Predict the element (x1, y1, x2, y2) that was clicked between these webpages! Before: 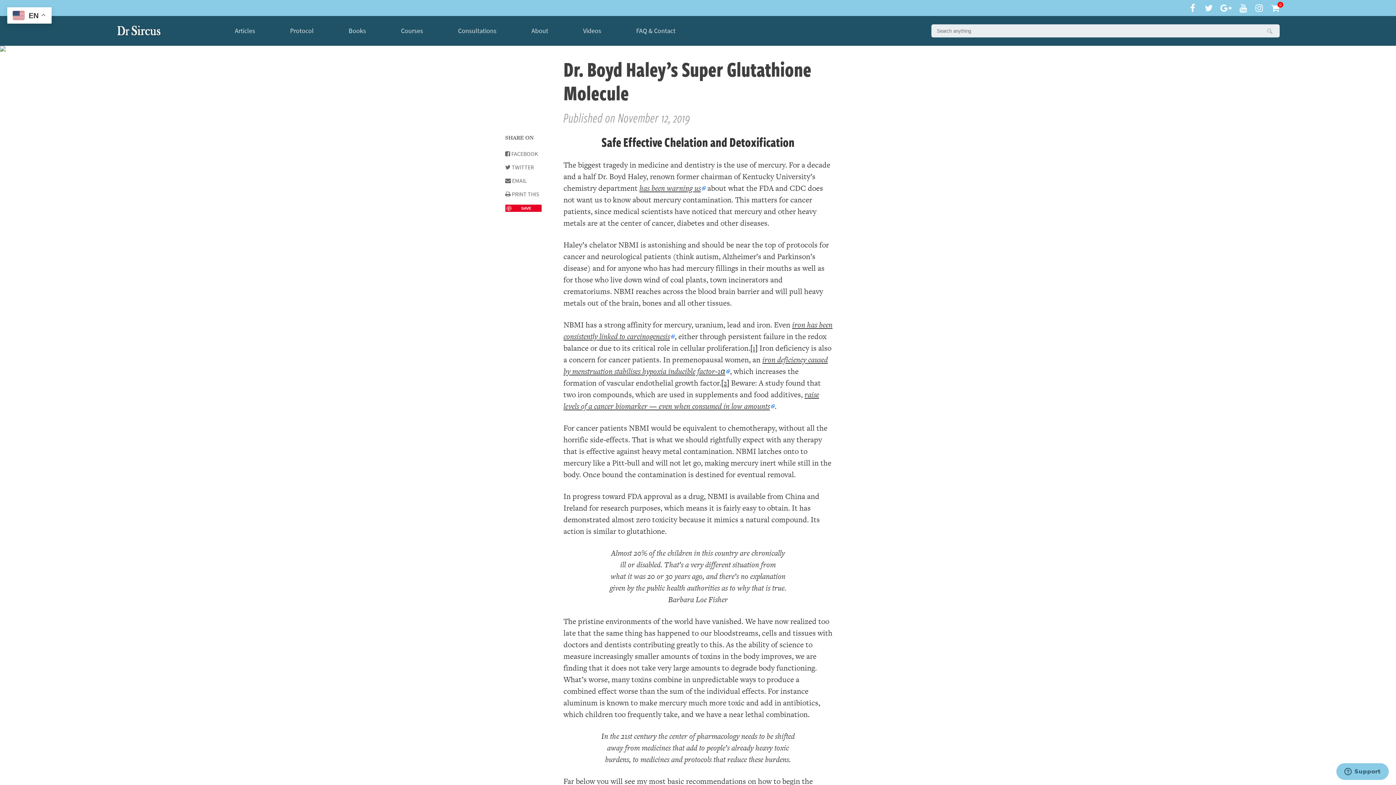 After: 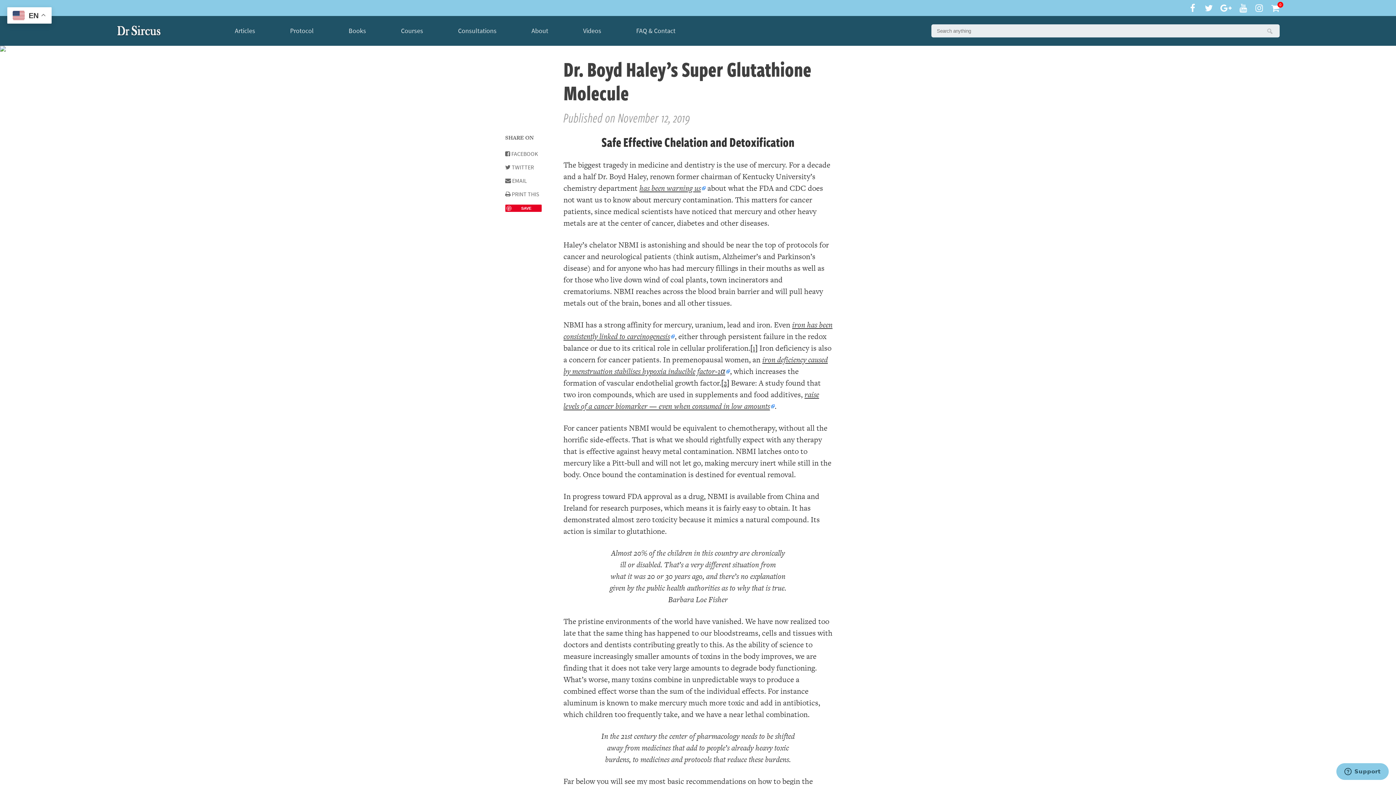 Action: bbox: (505, 204, 541, 212) label: SAVE